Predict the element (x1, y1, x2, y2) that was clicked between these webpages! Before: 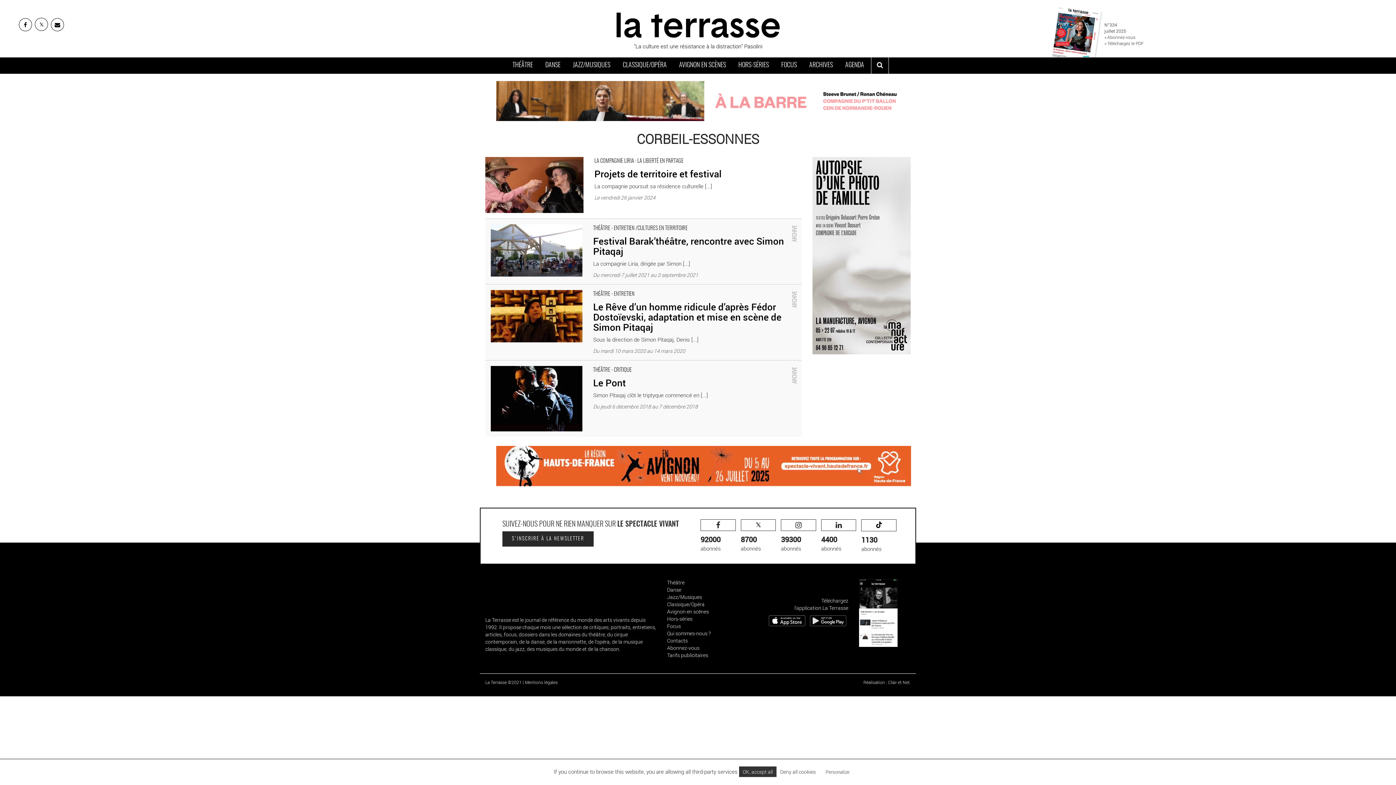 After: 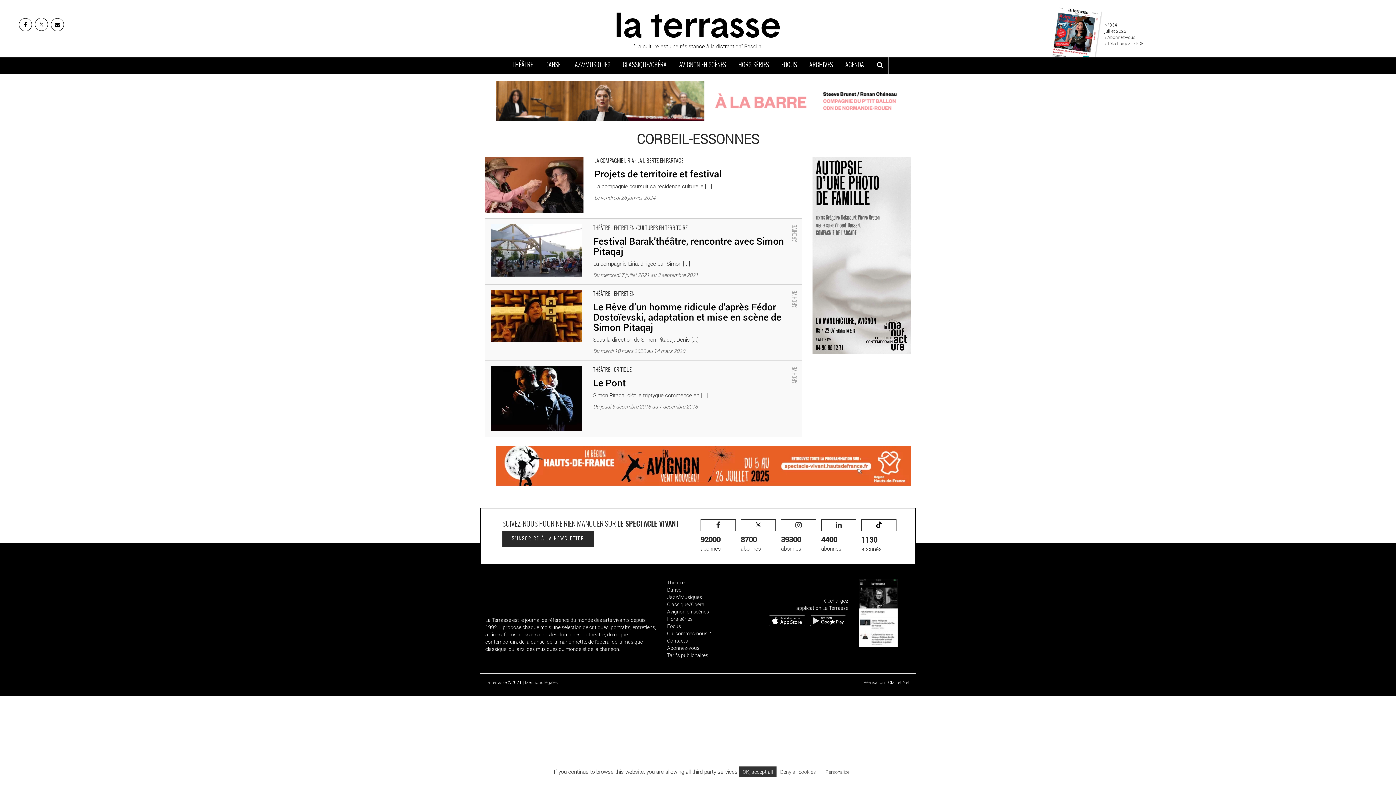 Action: bbox: (496, 96, 910, 103)